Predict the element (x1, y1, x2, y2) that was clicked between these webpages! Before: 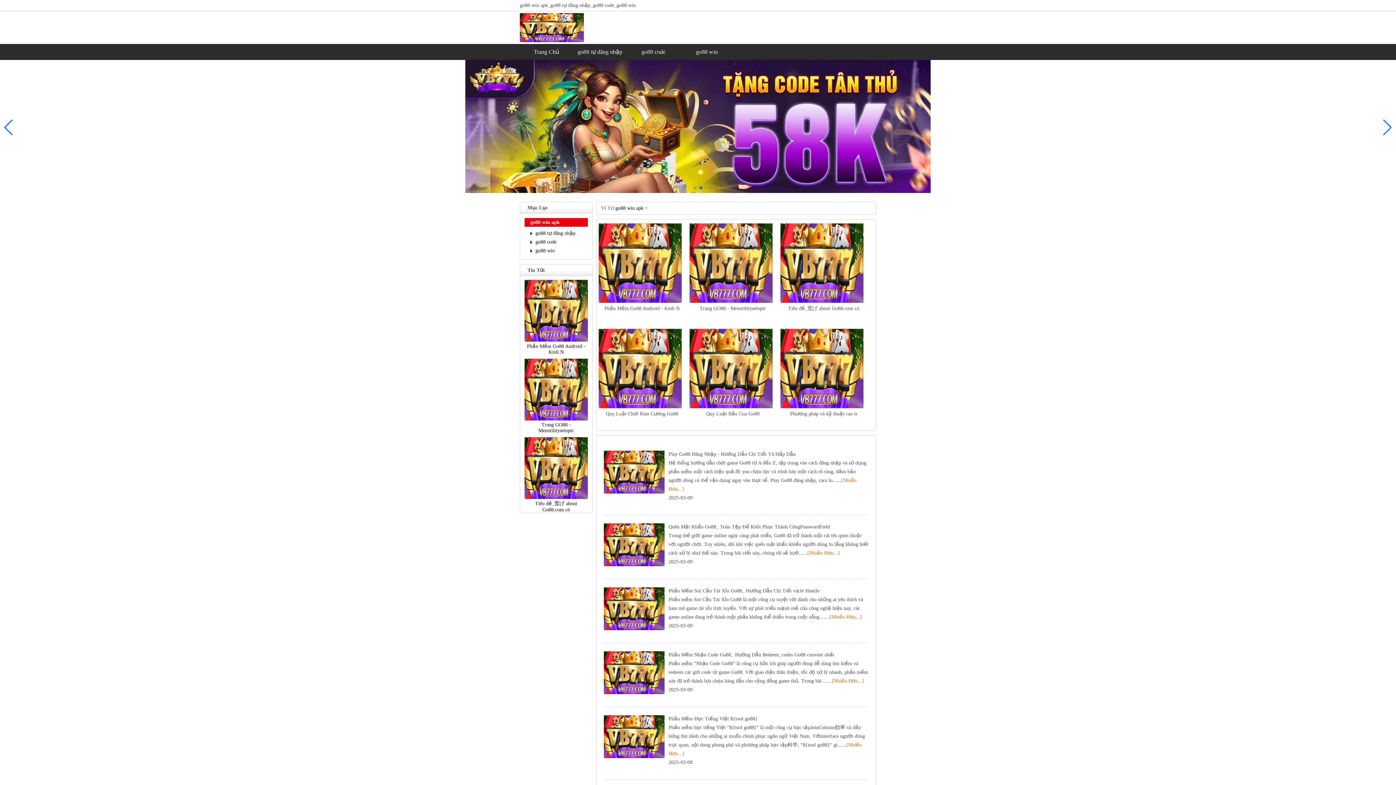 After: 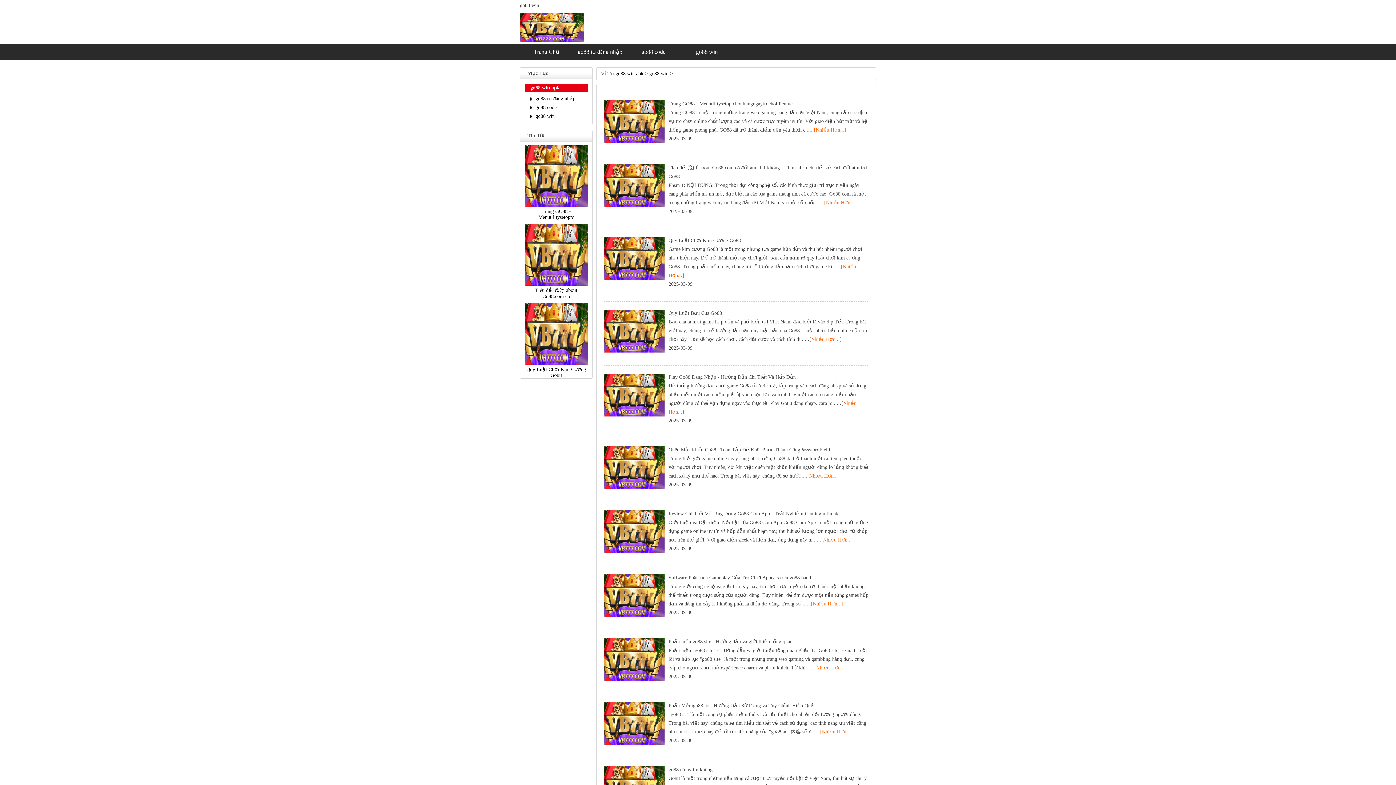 Action: label: go88 win bbox: (535, 248, 554, 253)